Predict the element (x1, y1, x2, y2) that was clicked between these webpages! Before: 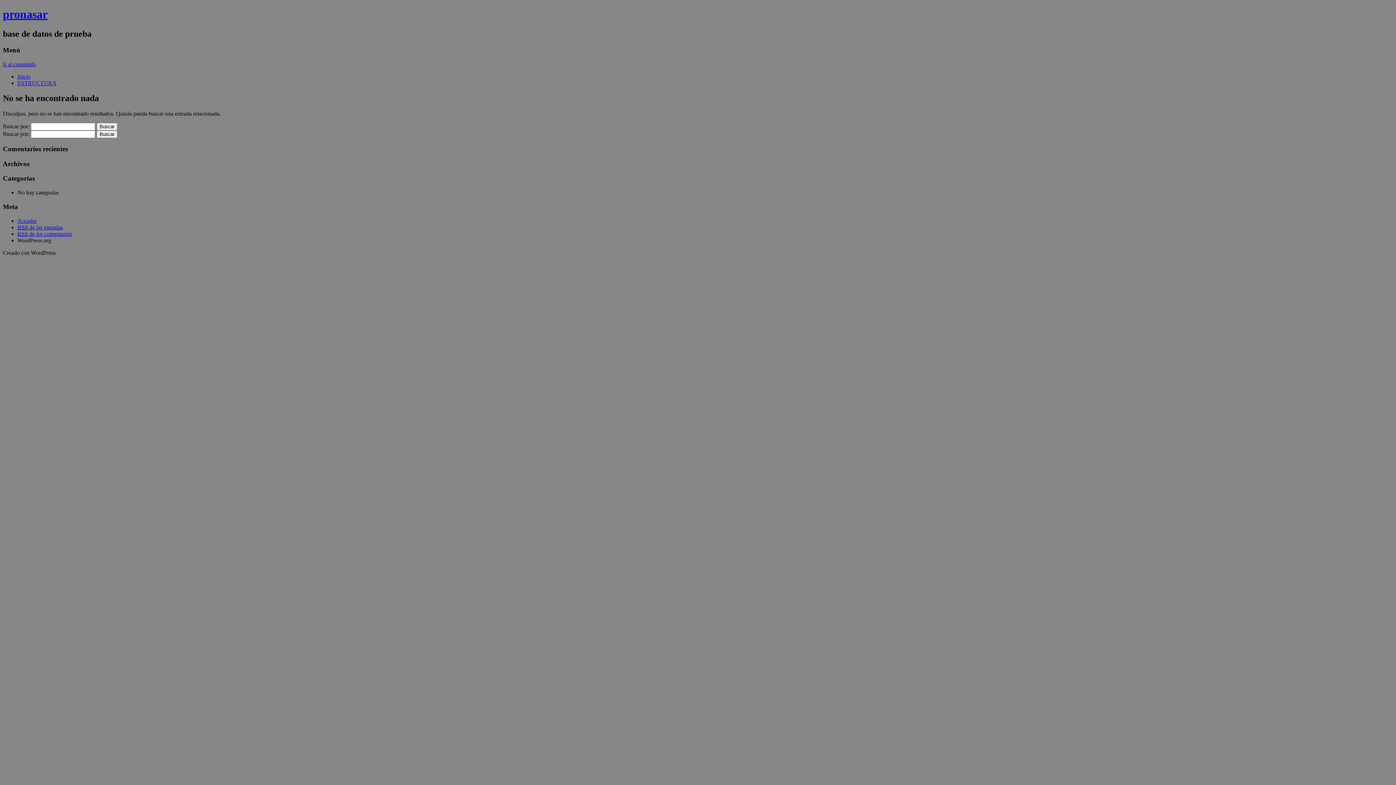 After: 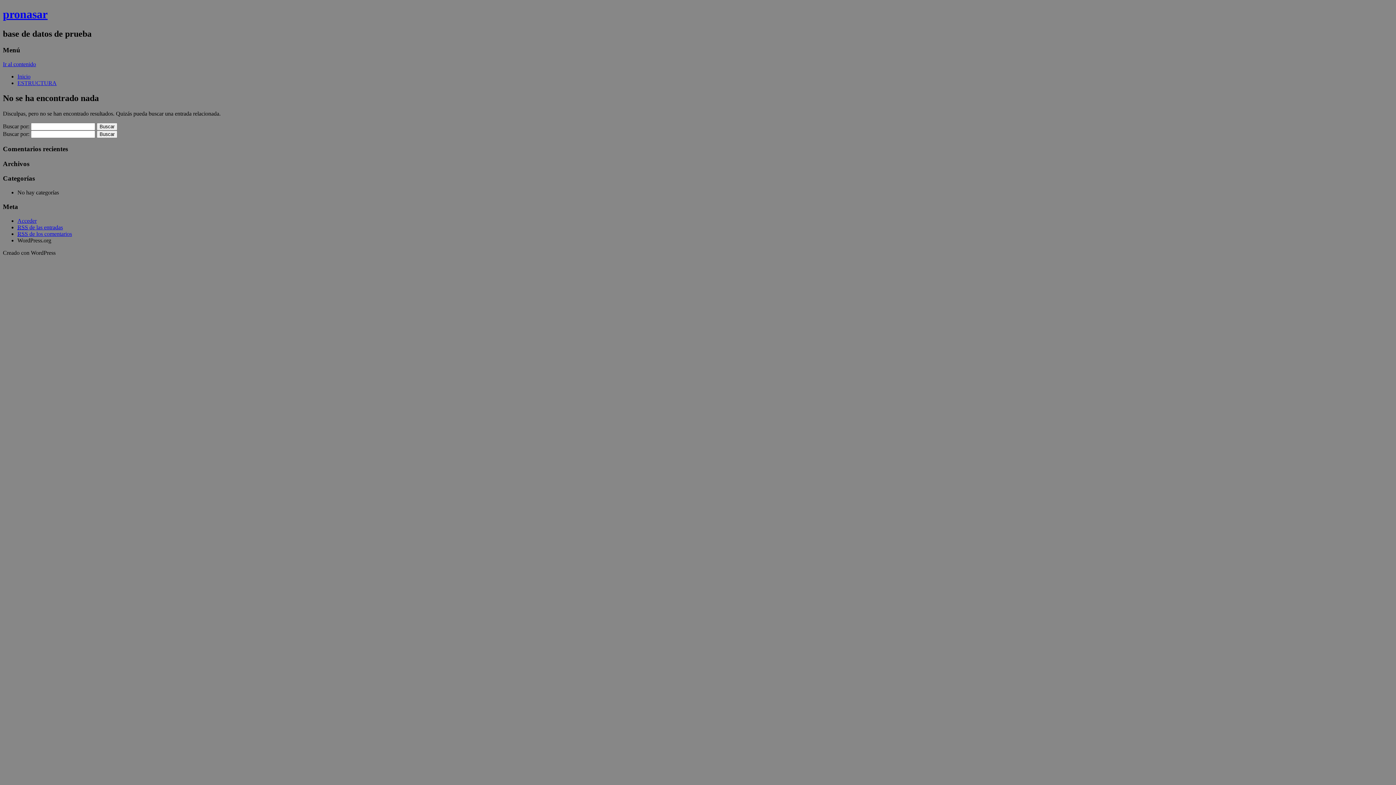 Action: label: Ir al contenido bbox: (2, 60, 36, 67)